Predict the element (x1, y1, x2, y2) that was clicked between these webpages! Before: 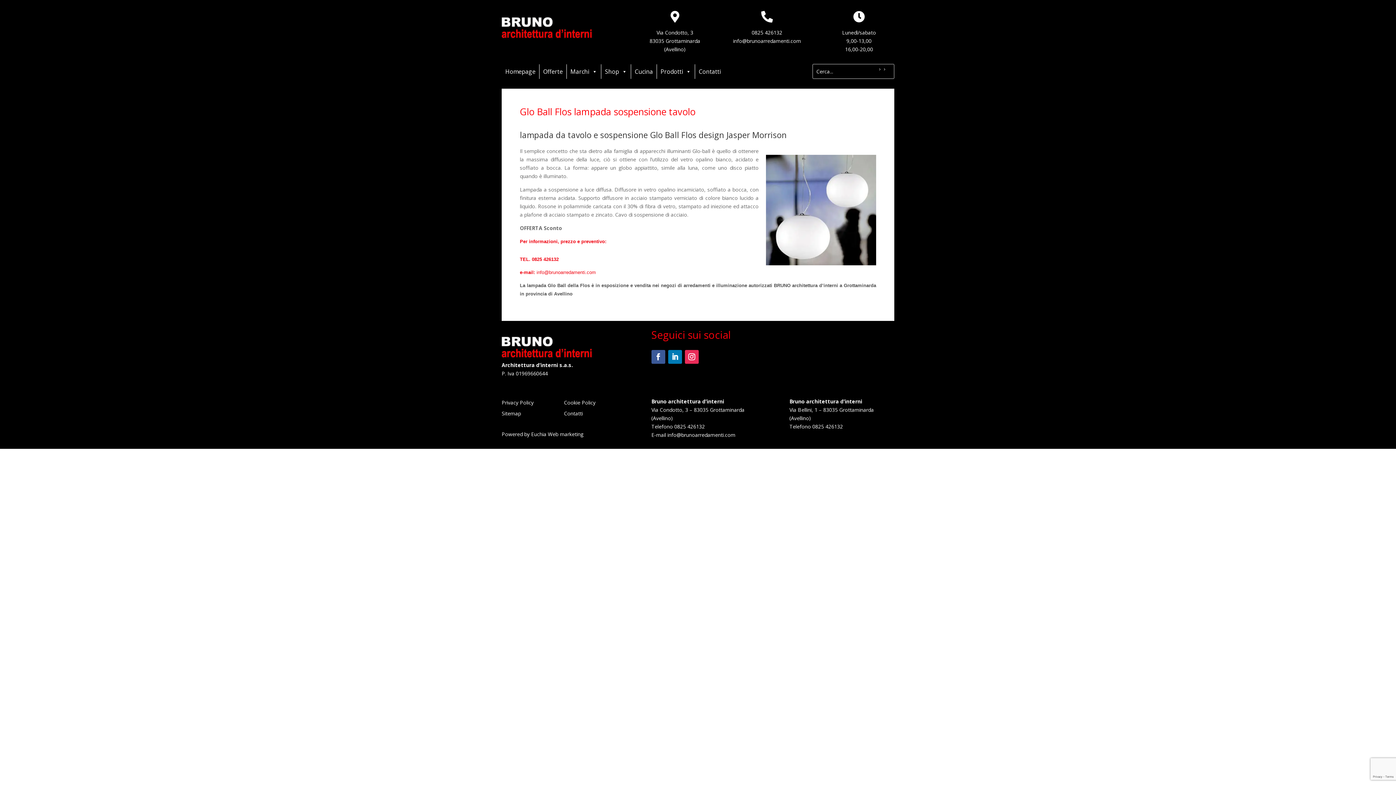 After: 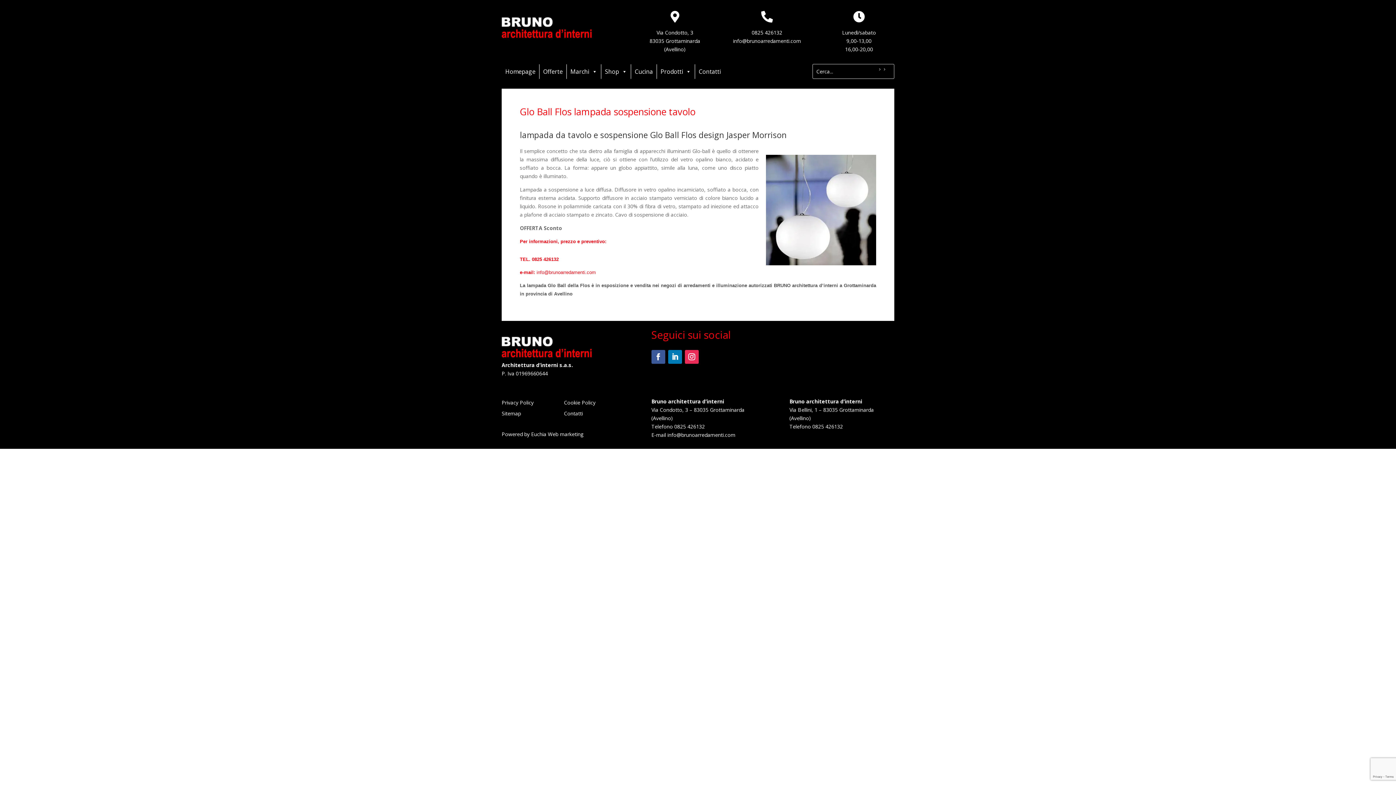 Action: label: 0825 426132
 bbox: (751, 28, 782, 35)